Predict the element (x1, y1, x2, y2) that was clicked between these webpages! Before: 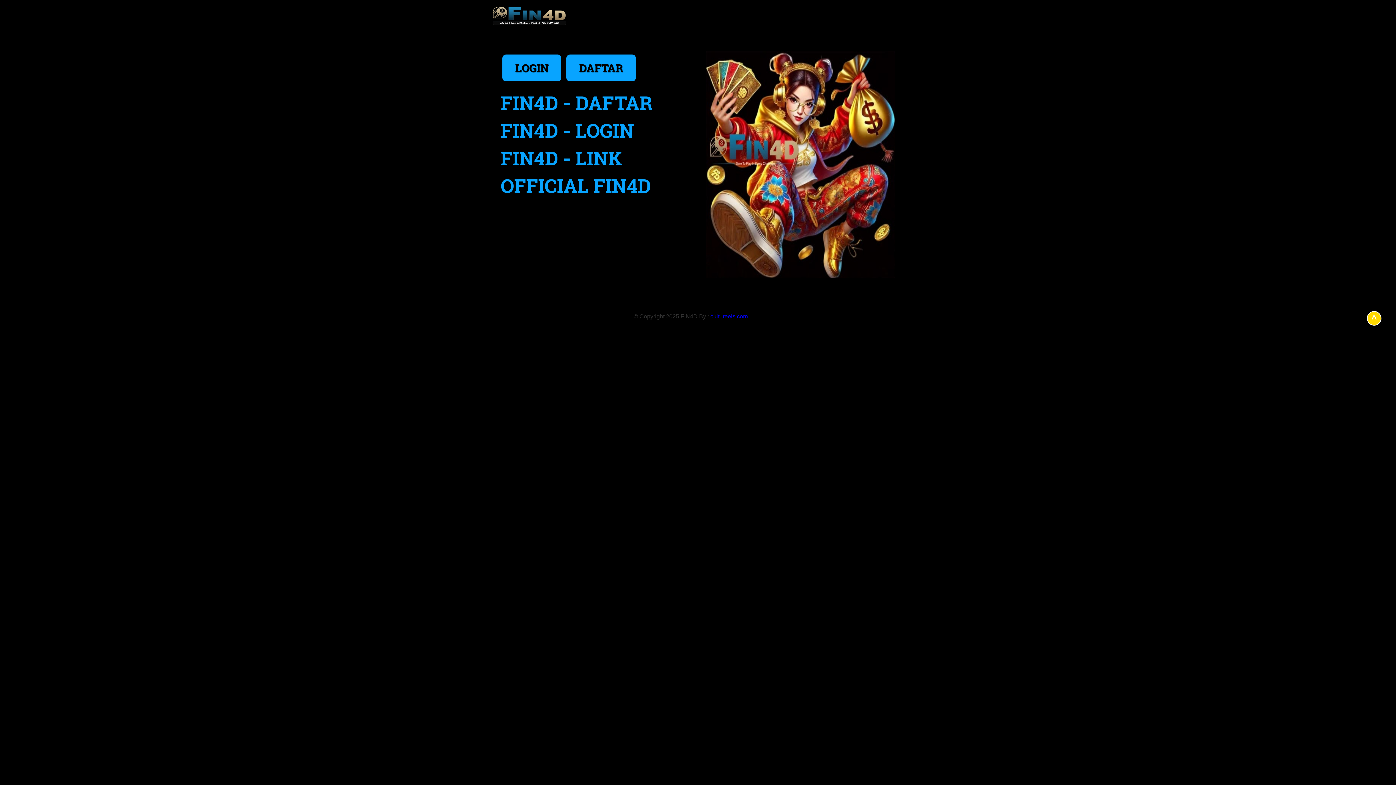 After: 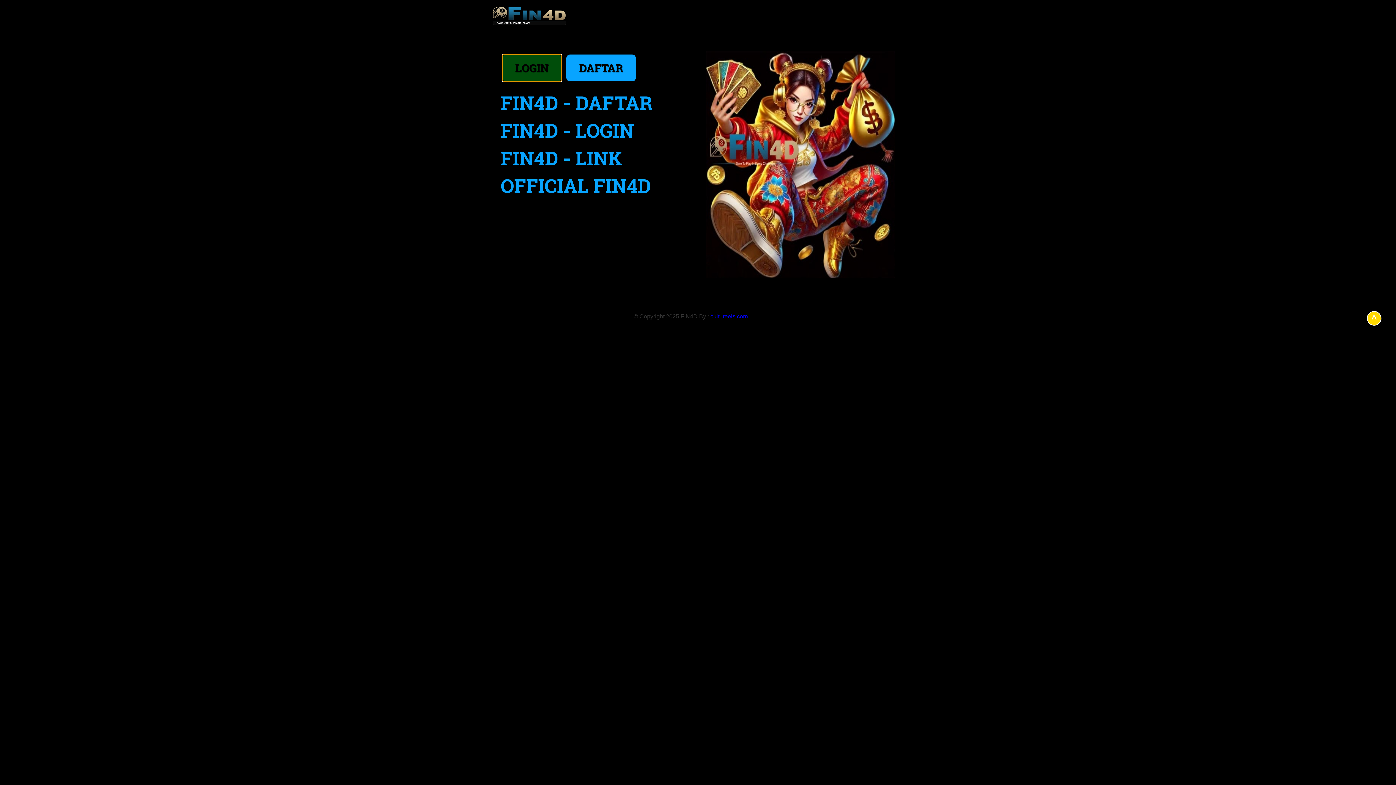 Action: bbox: (502, 54, 561, 81) label: LOGIN